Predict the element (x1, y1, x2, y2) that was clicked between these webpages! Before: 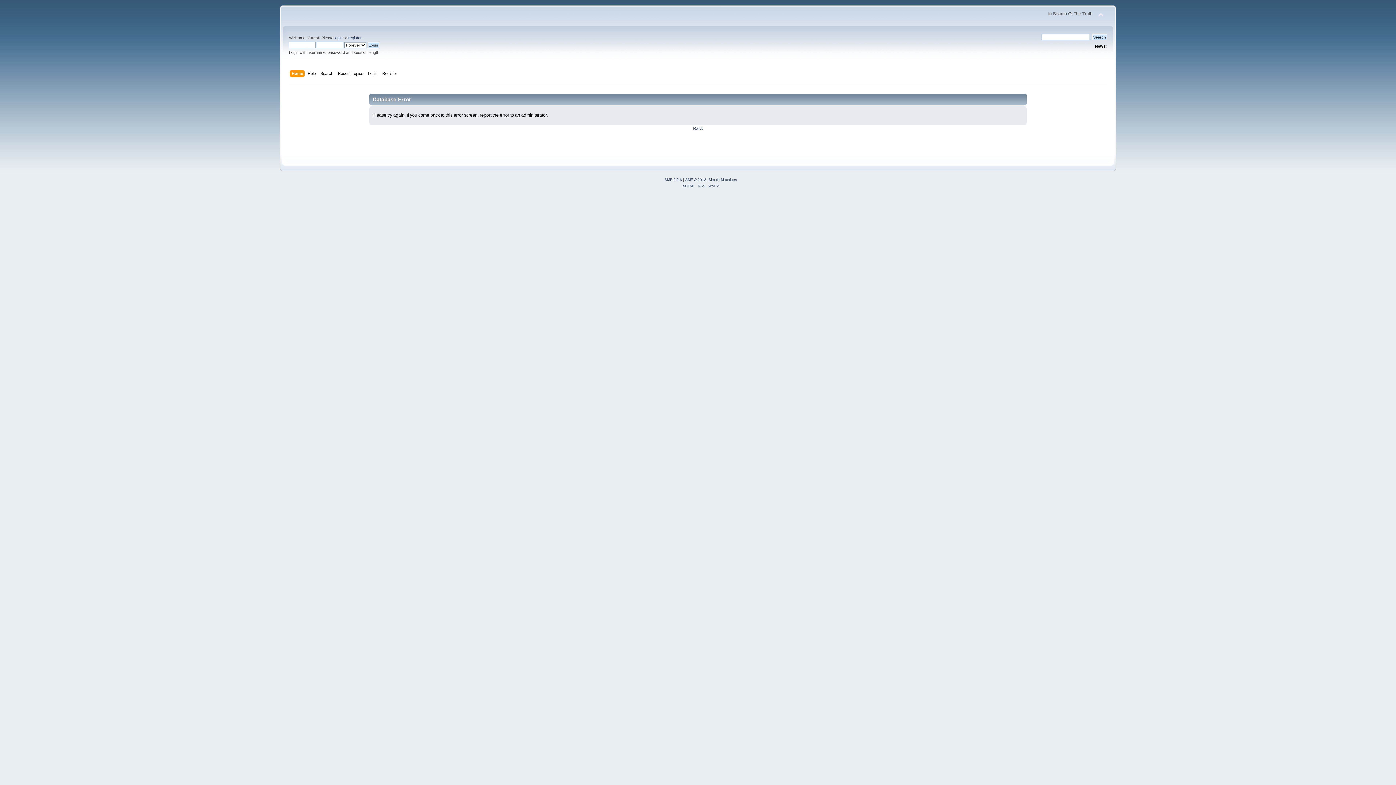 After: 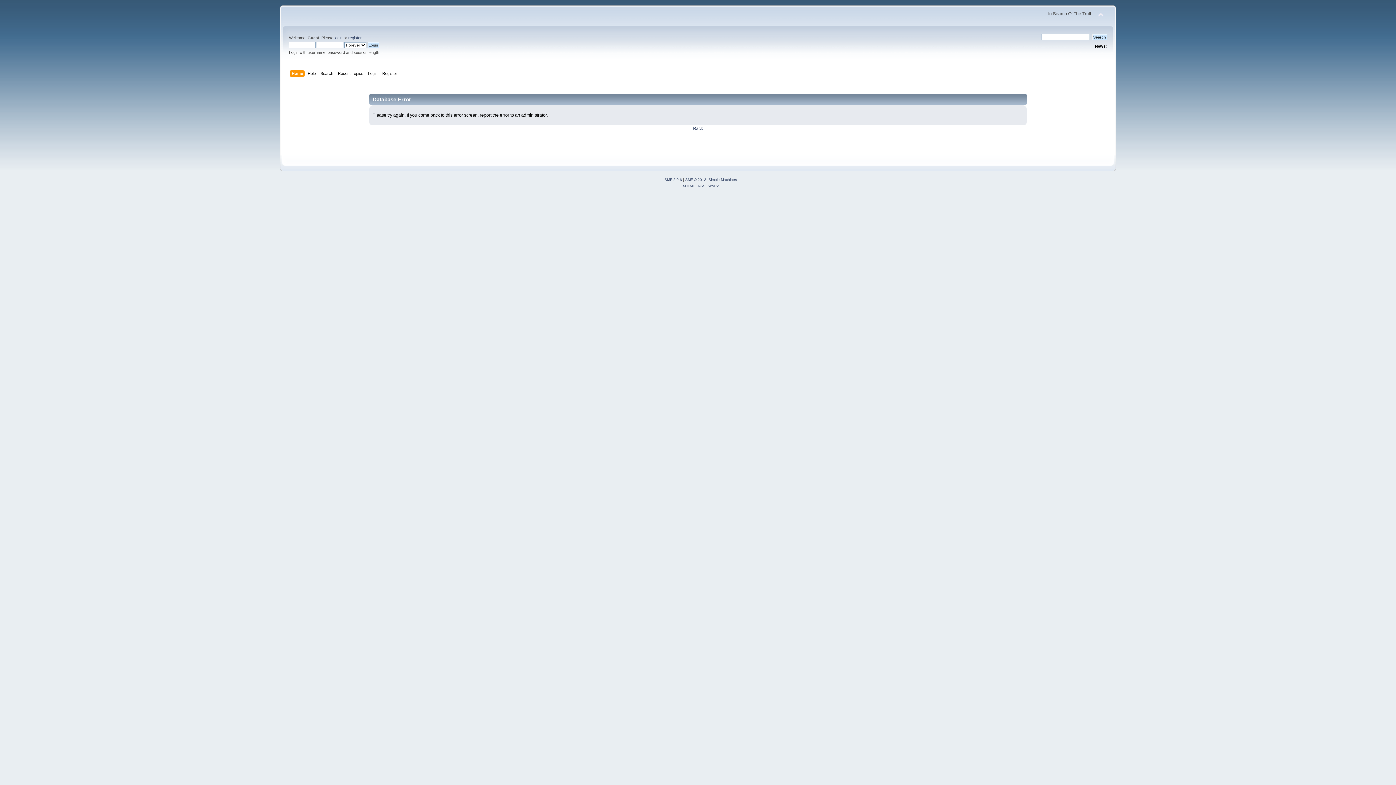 Action: label: Help bbox: (307, 70, 317, 78)